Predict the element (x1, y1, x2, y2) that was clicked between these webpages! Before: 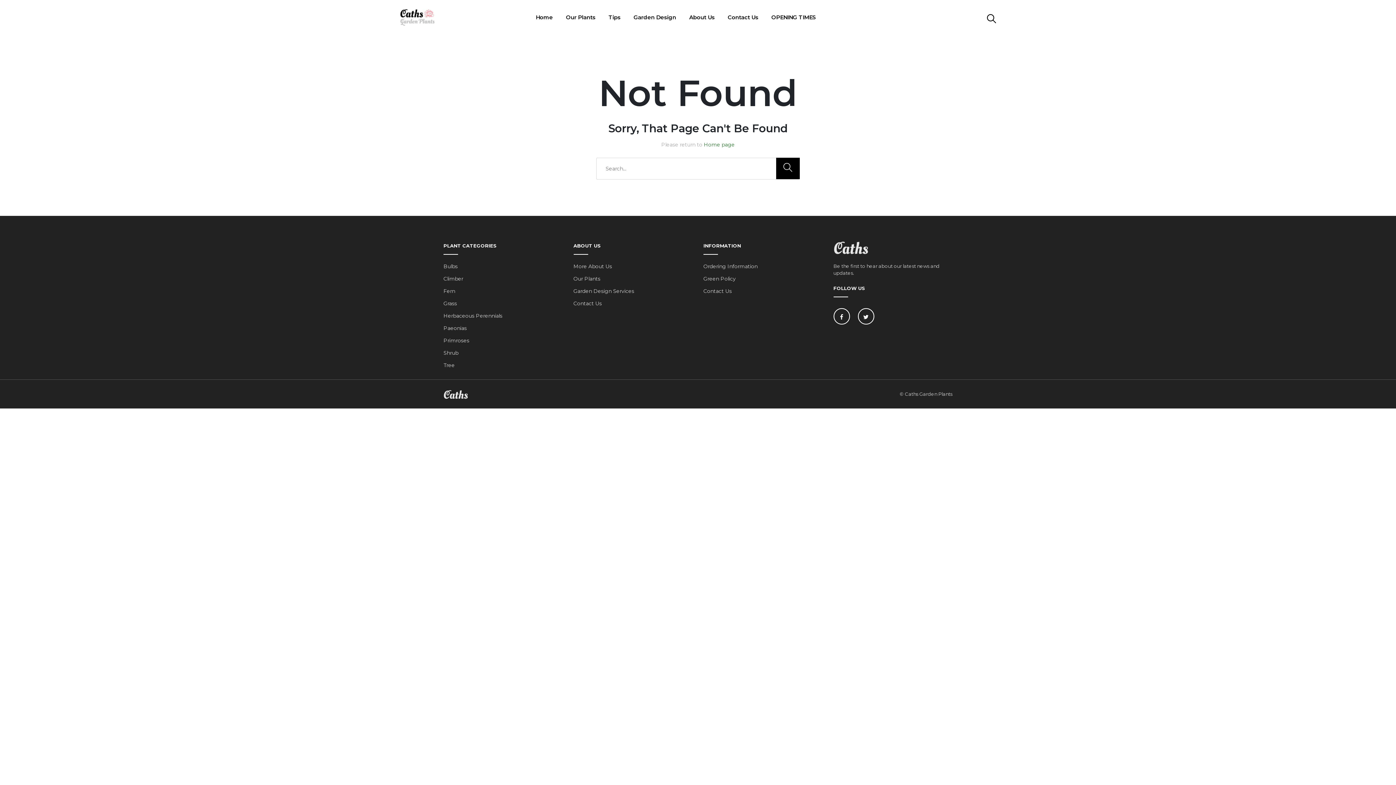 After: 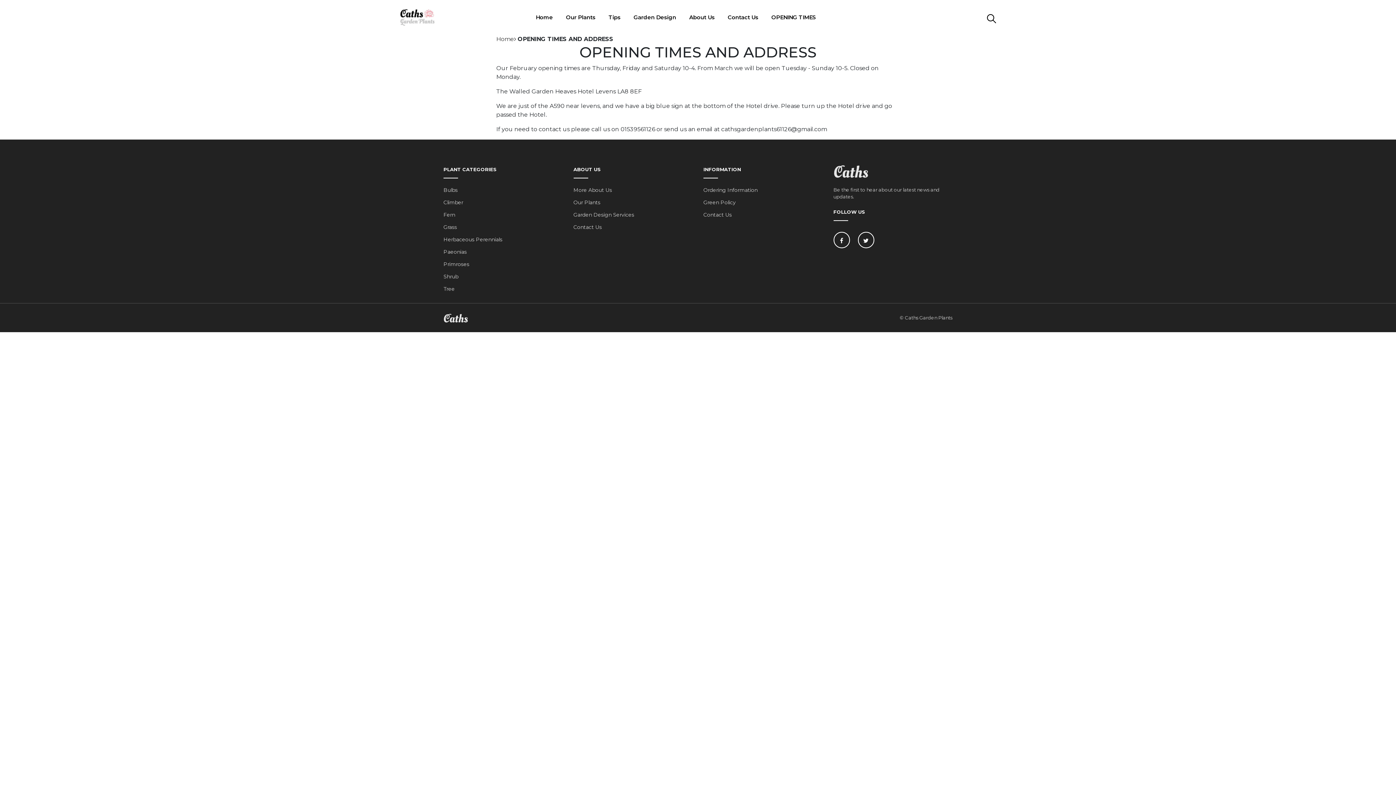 Action: bbox: (771, 10, 816, 24) label: OPENING TIMES